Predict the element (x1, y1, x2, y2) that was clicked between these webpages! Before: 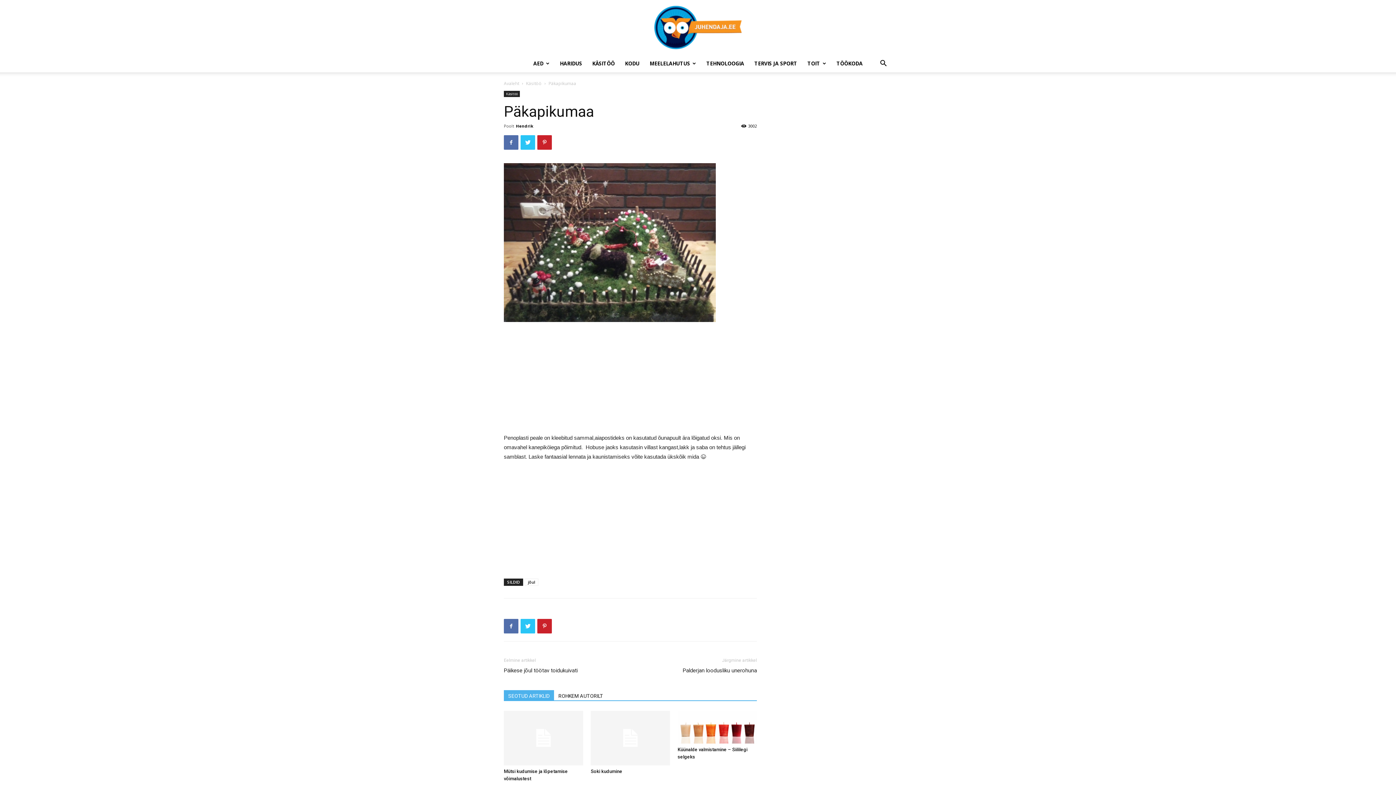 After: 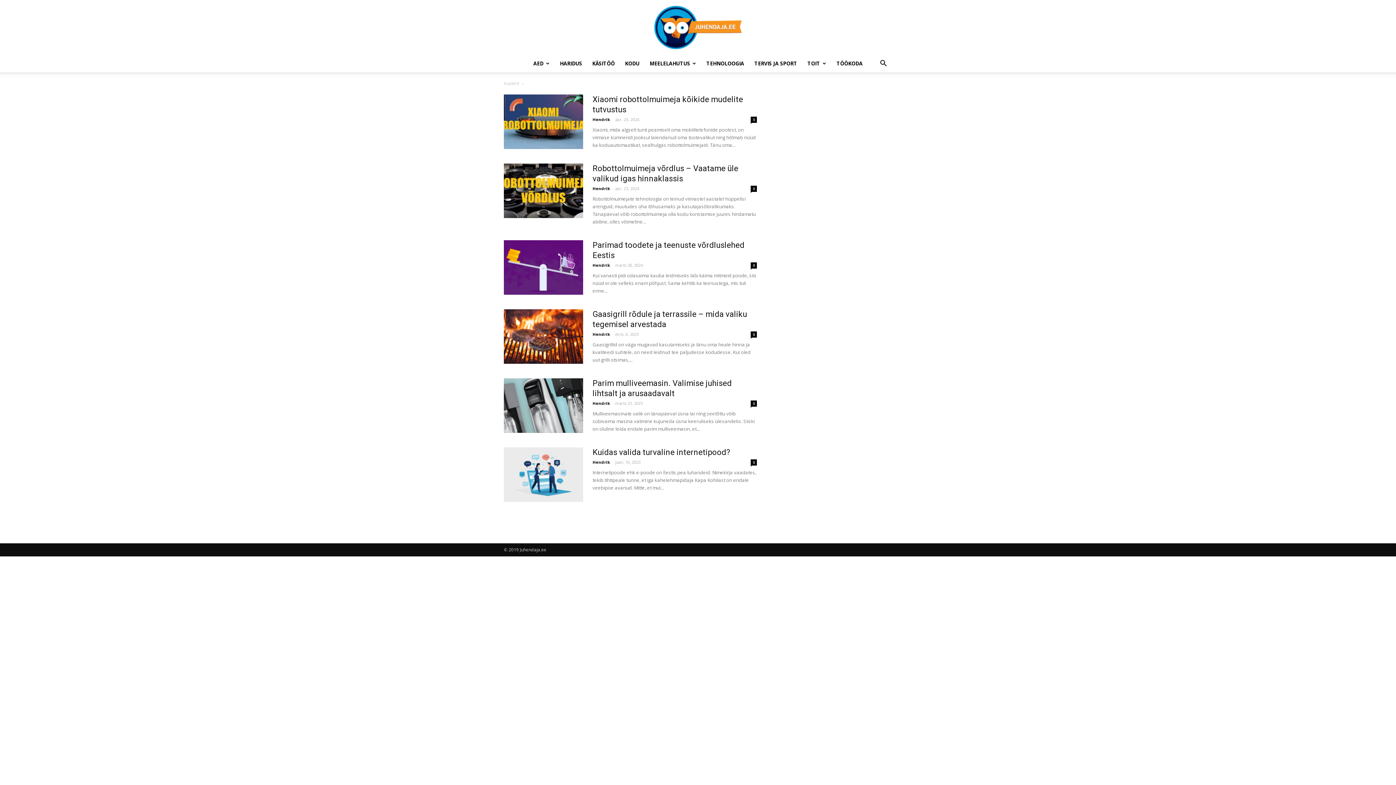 Action: label: Juhendaja.ee bbox: (0, 0, 1396, 54)